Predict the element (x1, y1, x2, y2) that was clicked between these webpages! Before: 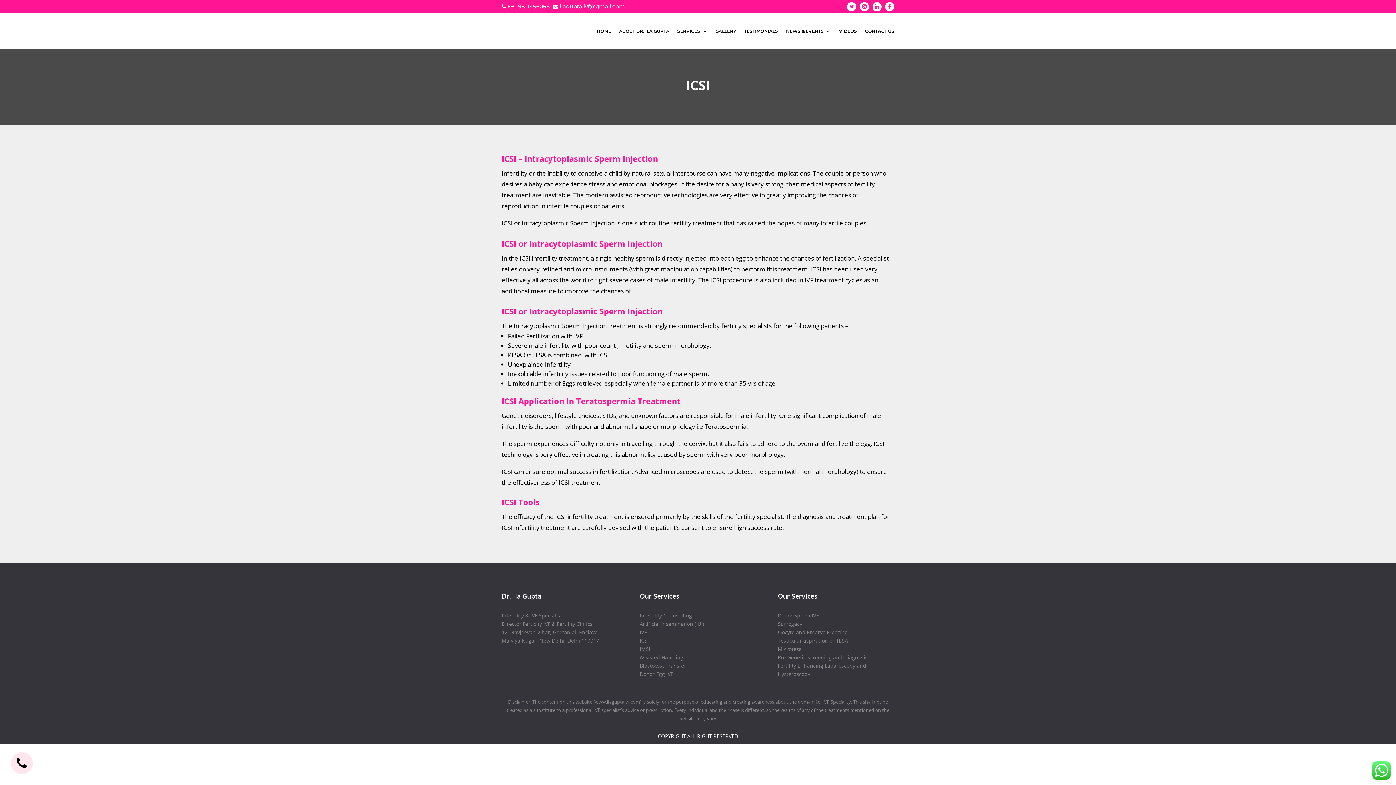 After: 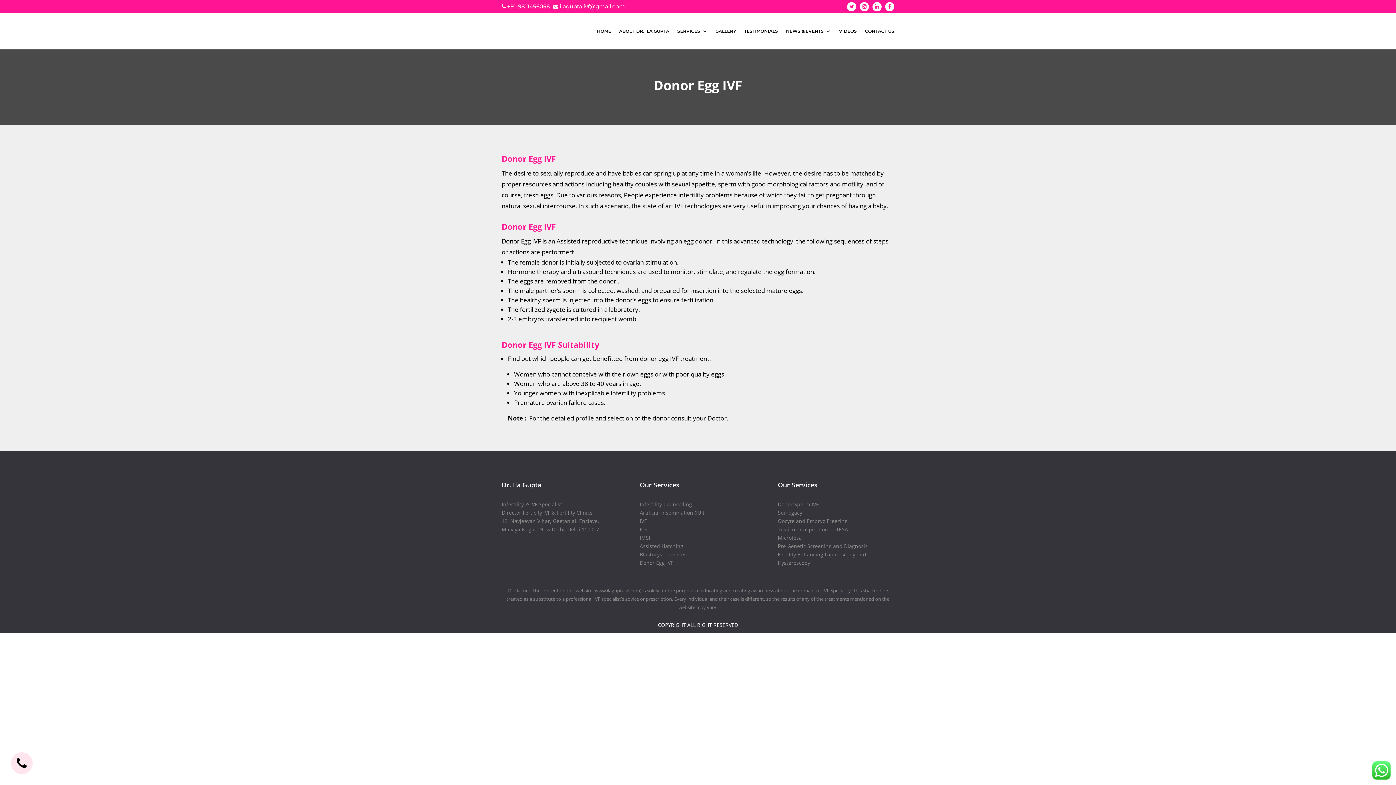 Action: bbox: (639, 670, 673, 677) label: Donor Egg IVF